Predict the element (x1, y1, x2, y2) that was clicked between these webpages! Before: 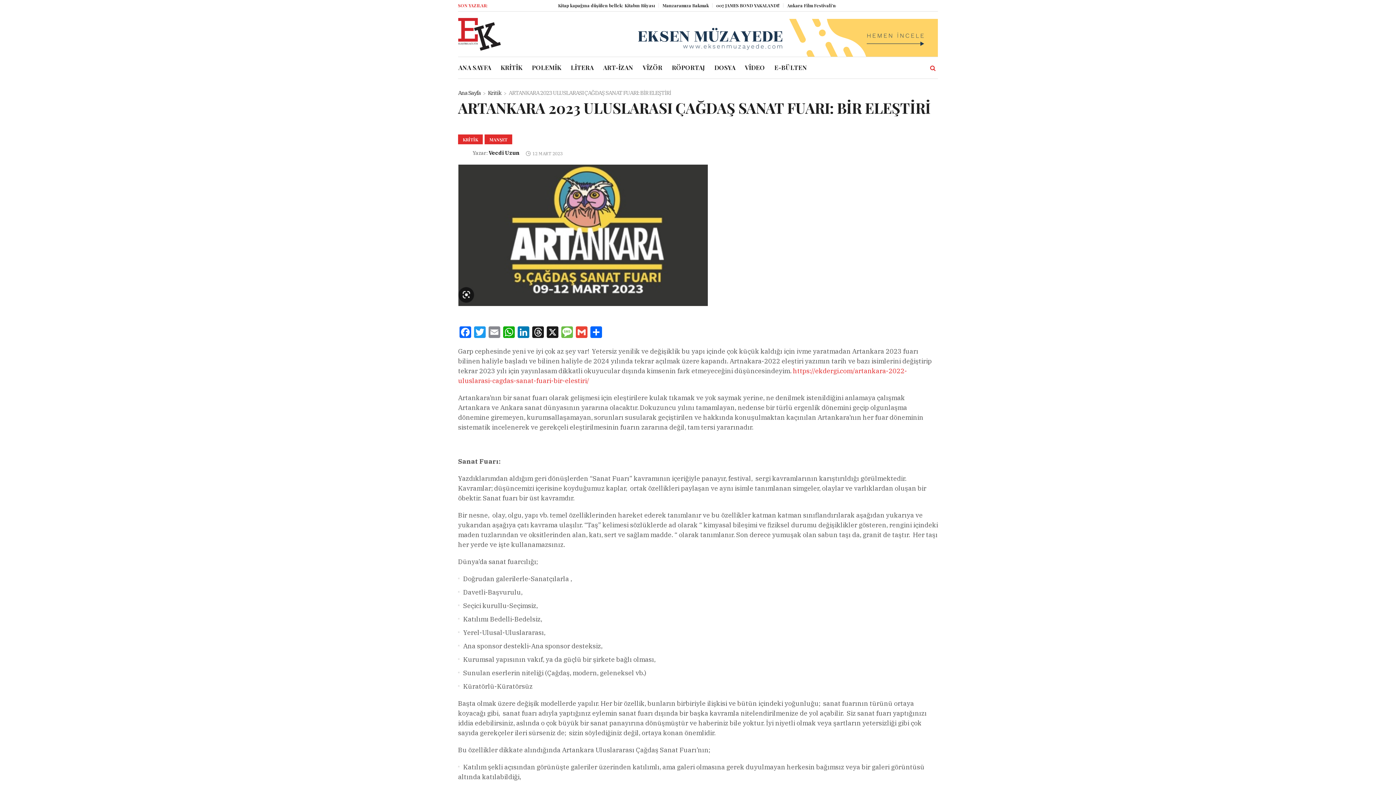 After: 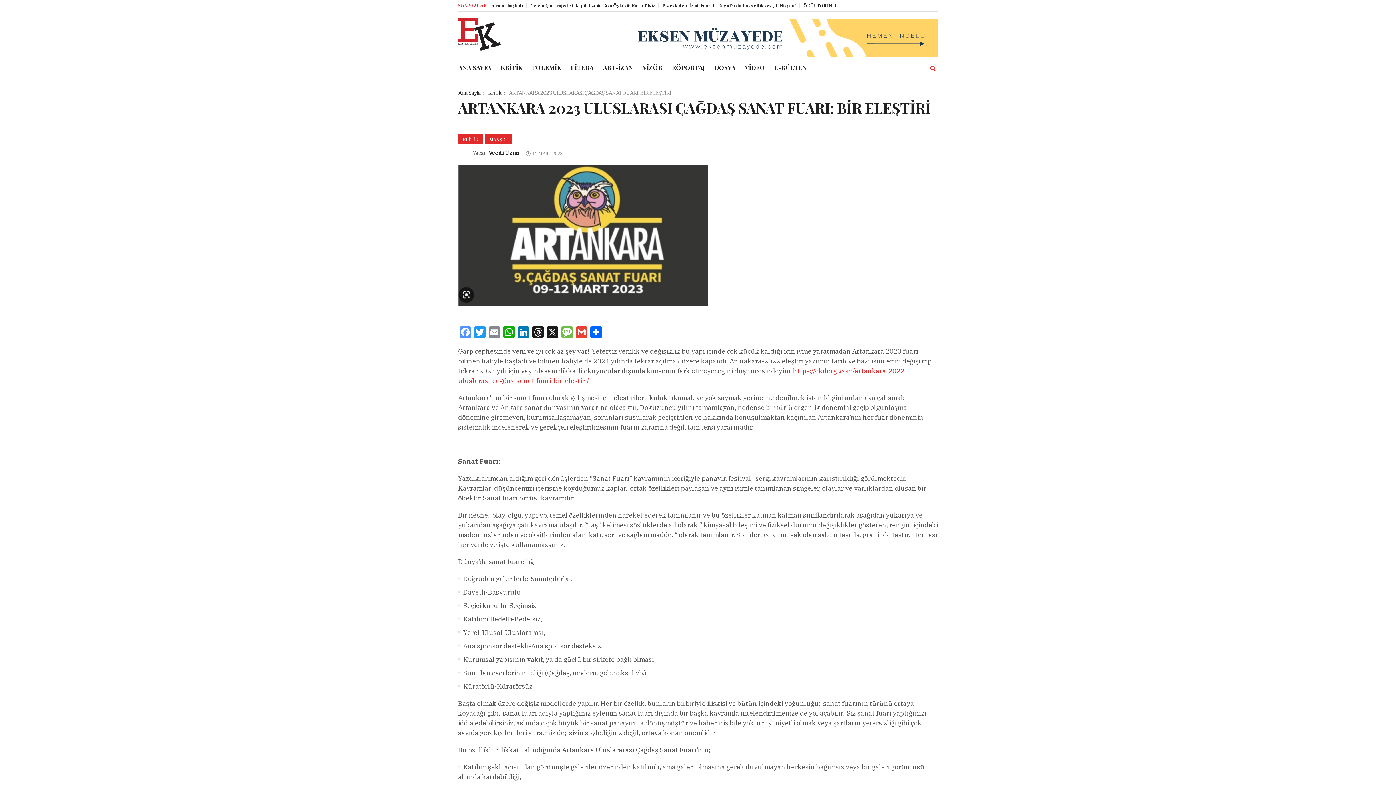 Action: bbox: (458, 326, 472, 340) label: Facebook